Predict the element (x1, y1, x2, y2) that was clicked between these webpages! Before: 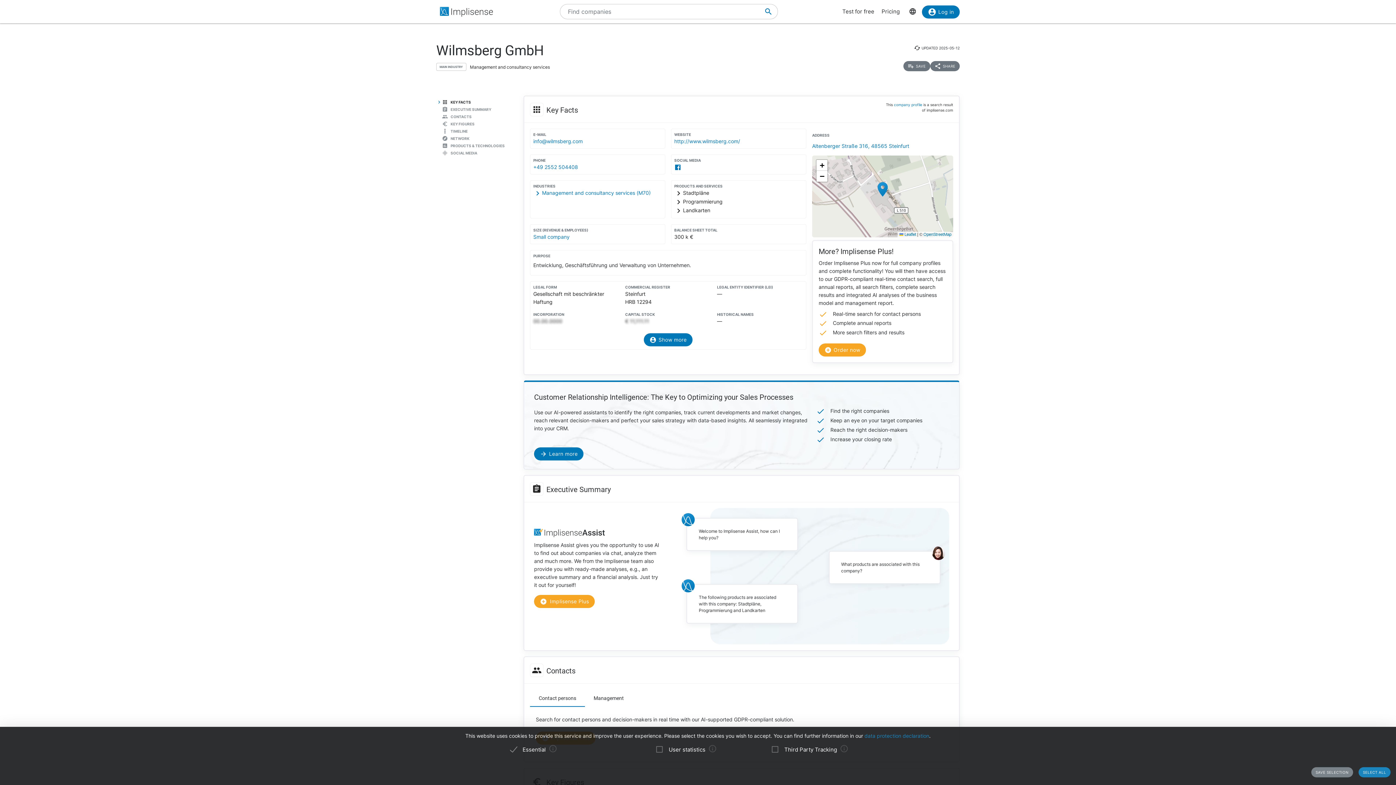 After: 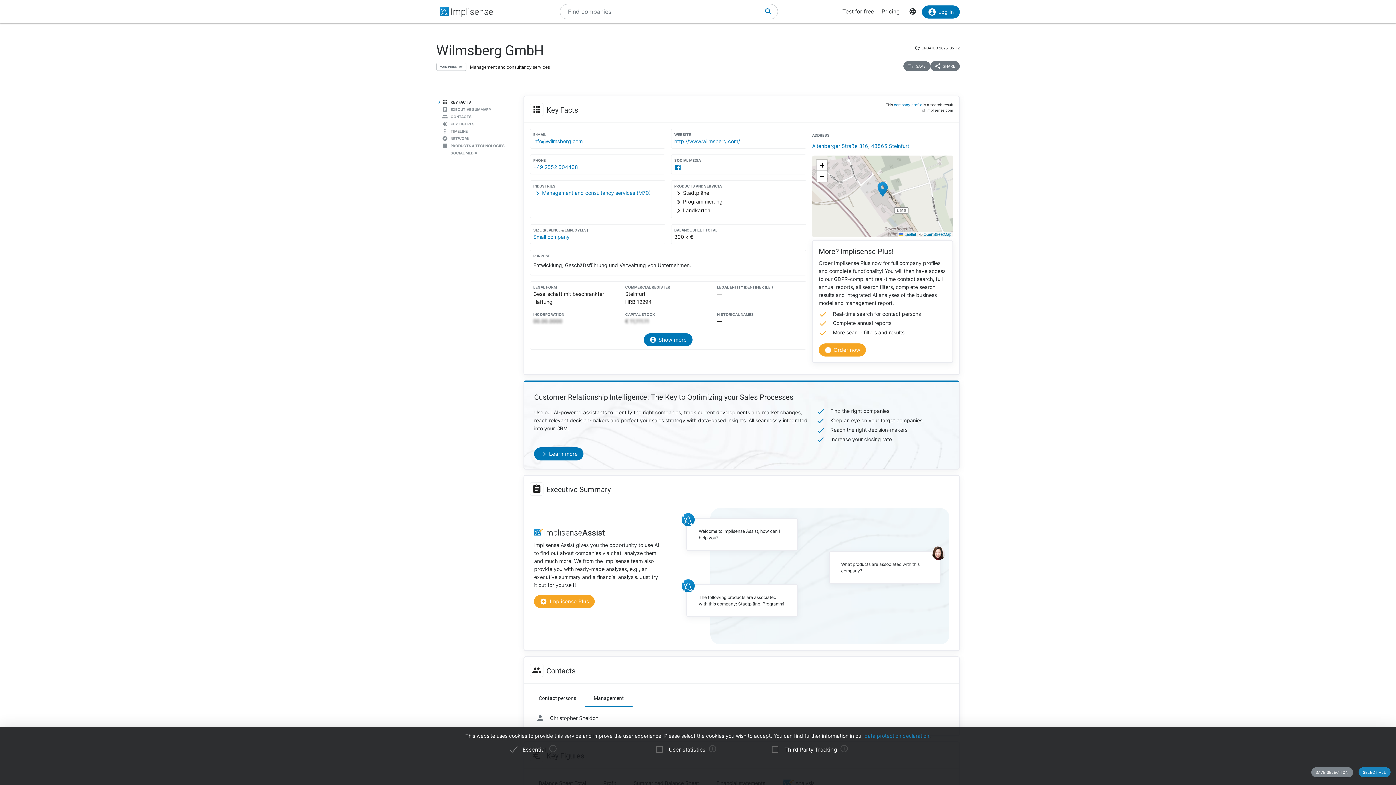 Action: label: Management bbox: (585, 689, 632, 707)